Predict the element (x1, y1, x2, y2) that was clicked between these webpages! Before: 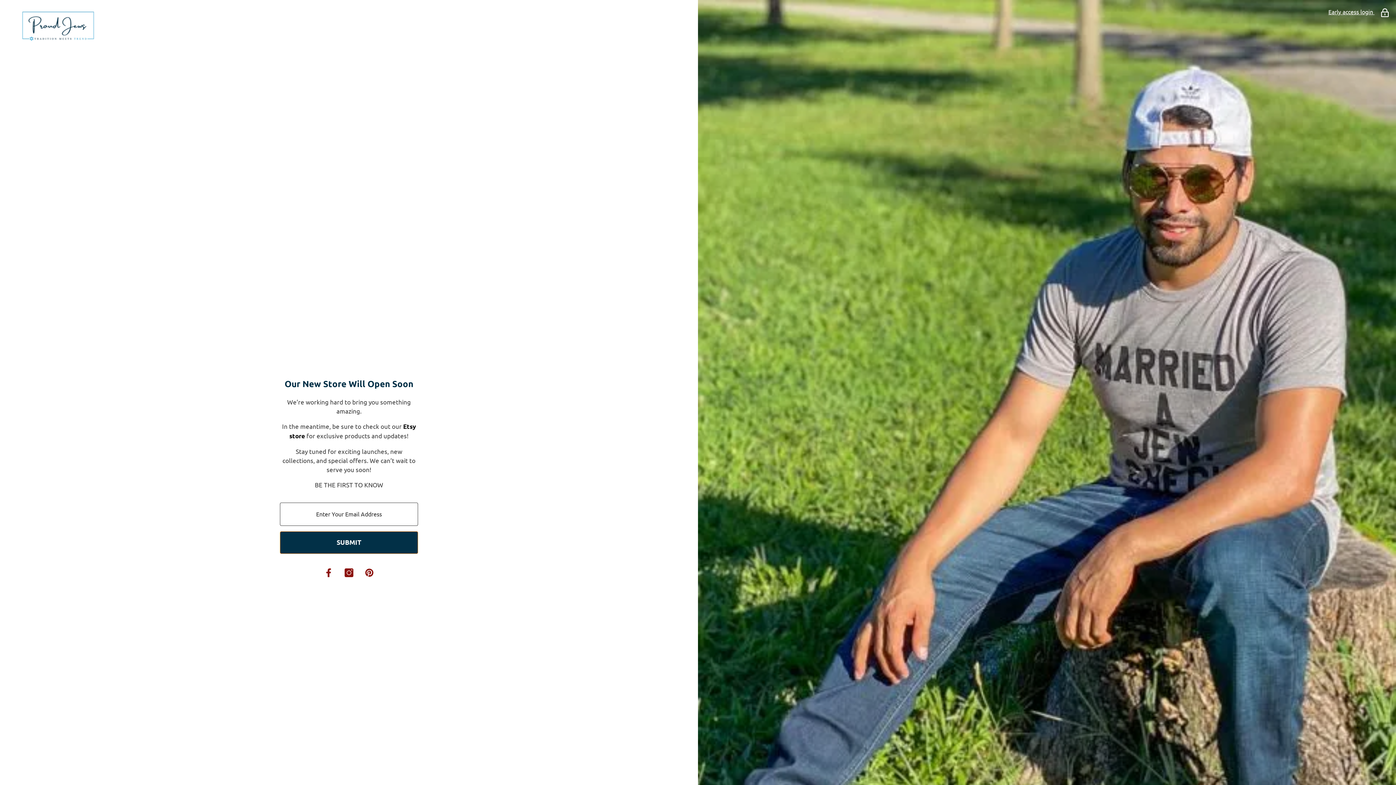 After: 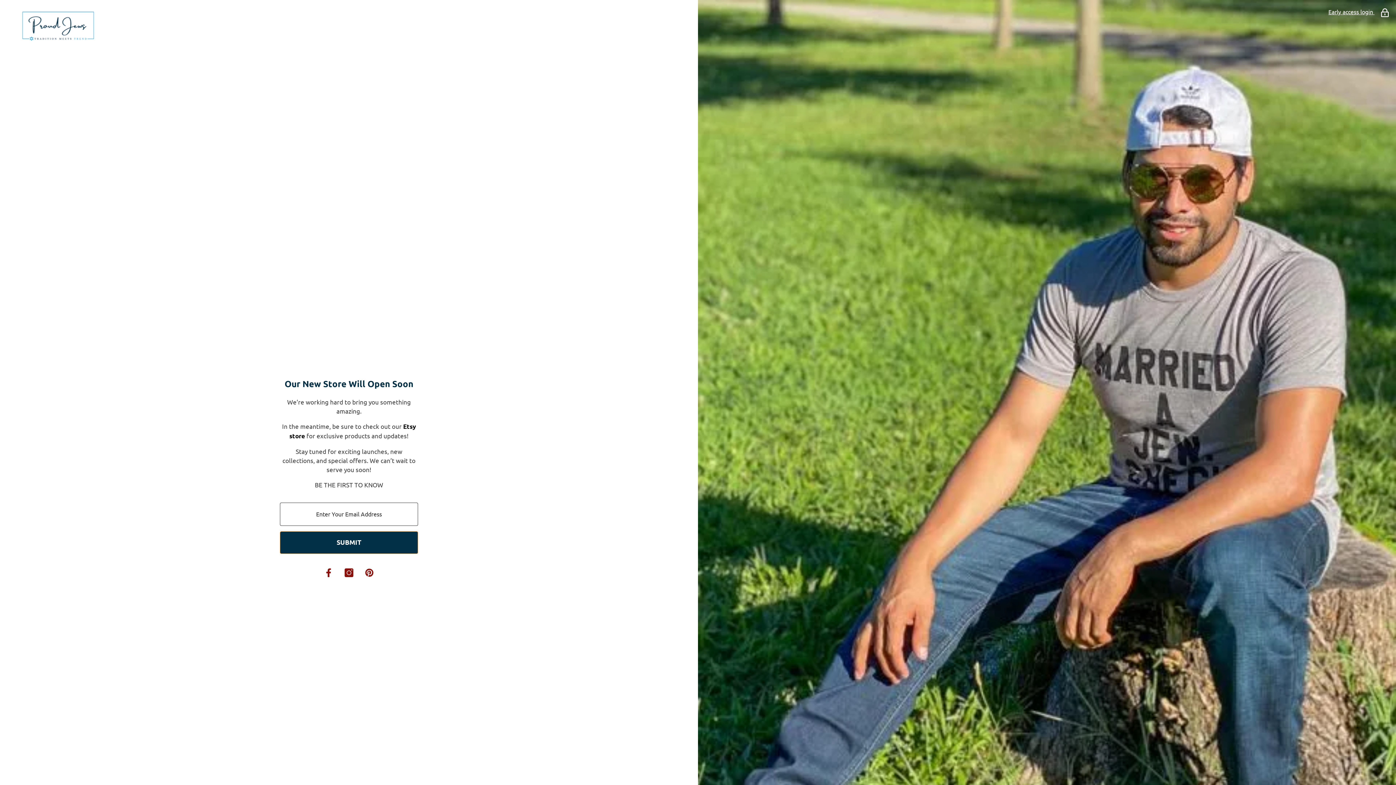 Action: bbox: (320, 565, 336, 581) label: Facebook